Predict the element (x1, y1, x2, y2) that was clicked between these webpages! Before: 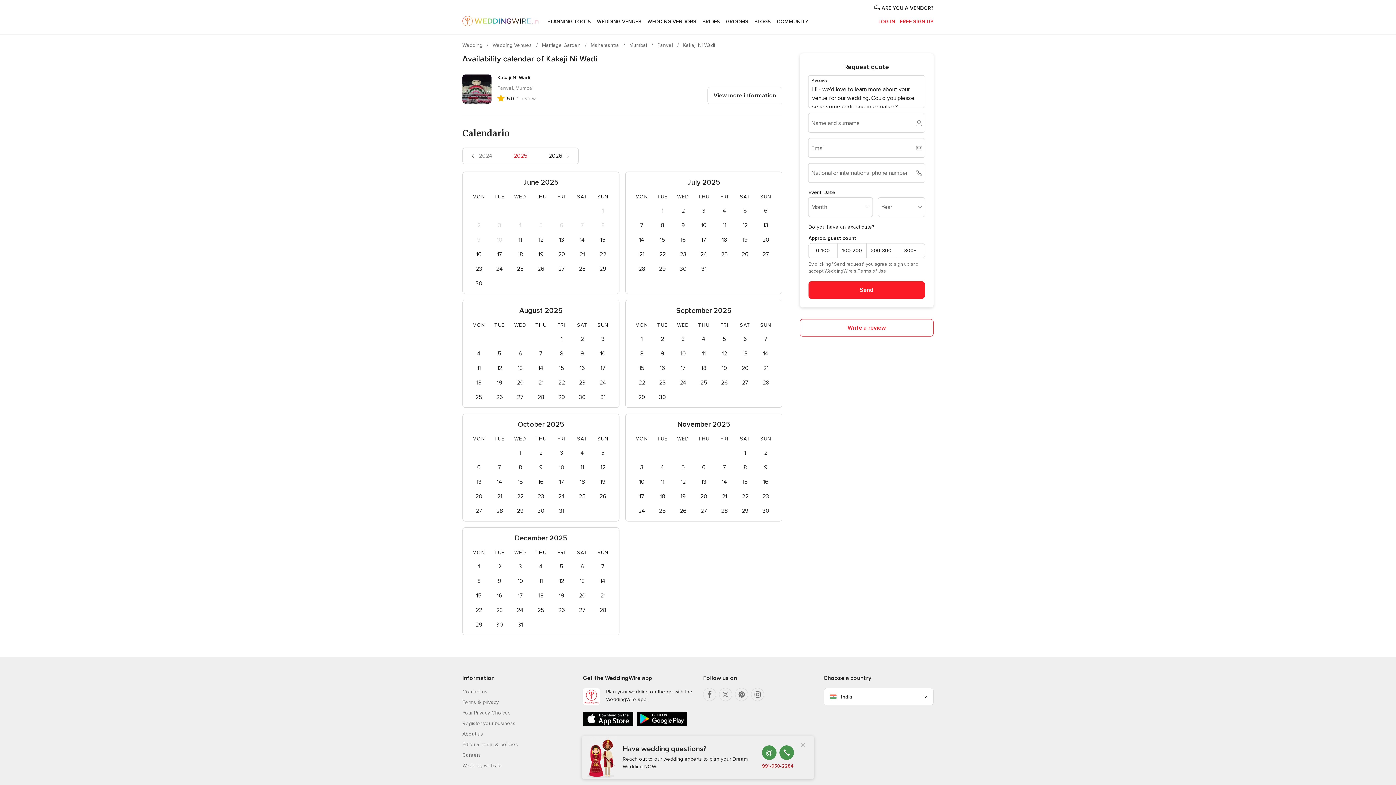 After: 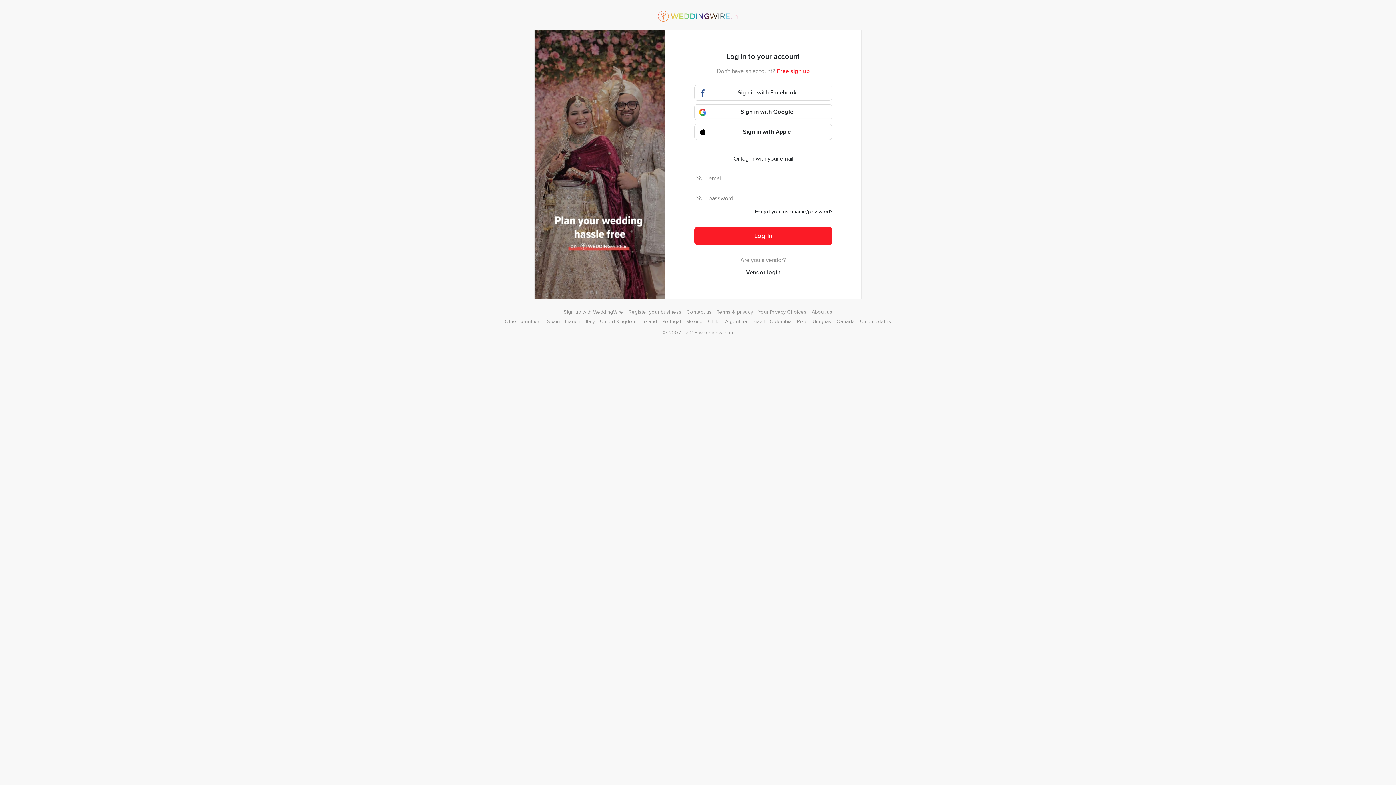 Action: label: LOG IN bbox: (878, 18, 895, 24)